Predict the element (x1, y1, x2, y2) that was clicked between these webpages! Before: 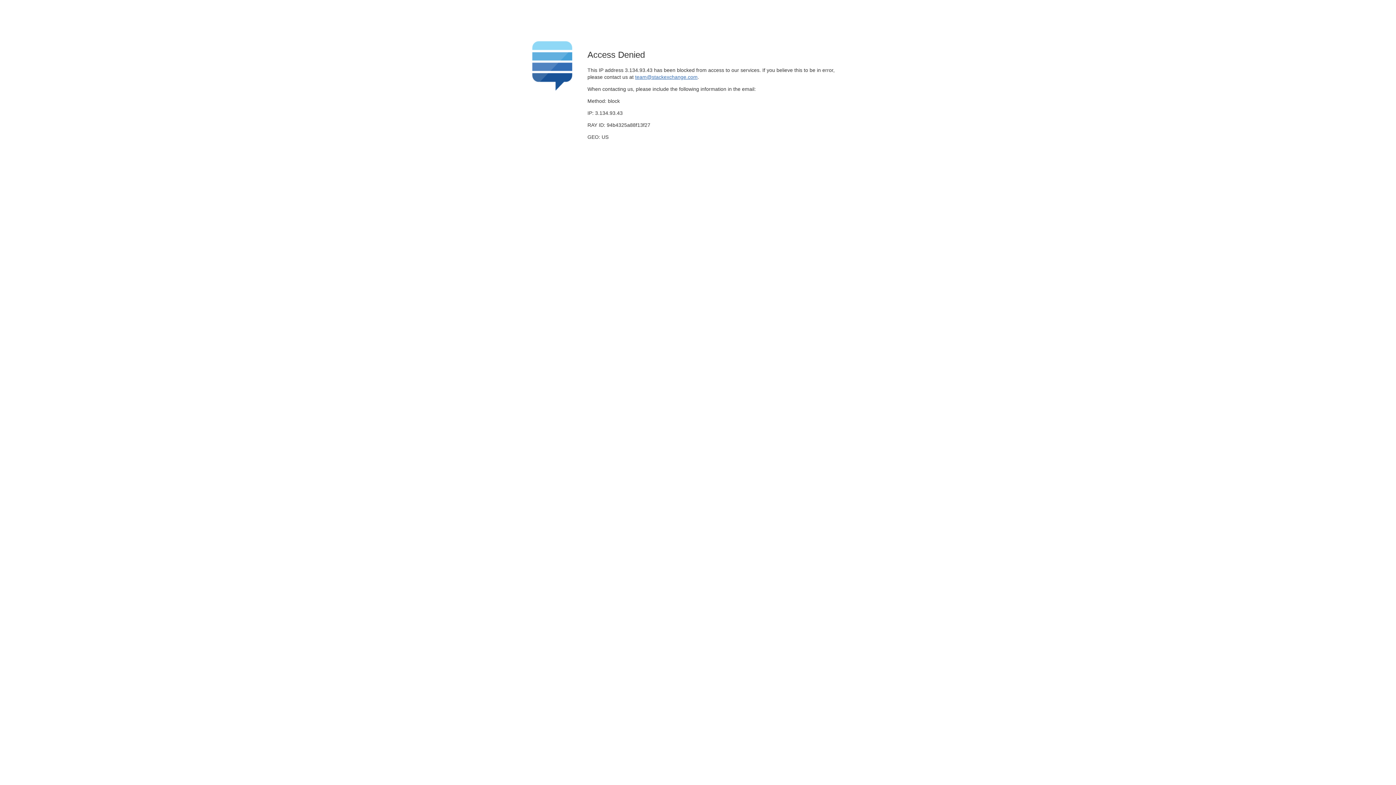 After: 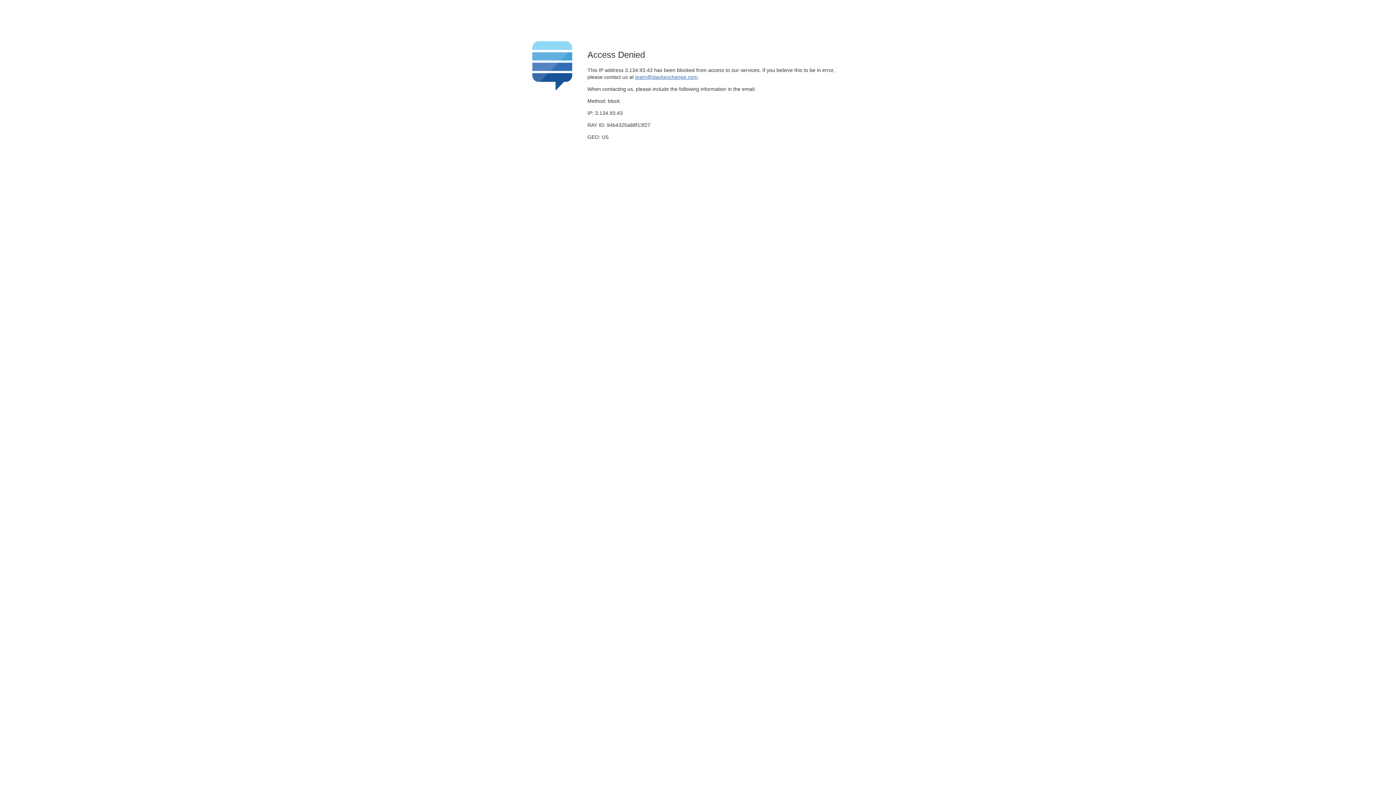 Action: label: team@stackexchange.com bbox: (635, 74, 697, 79)